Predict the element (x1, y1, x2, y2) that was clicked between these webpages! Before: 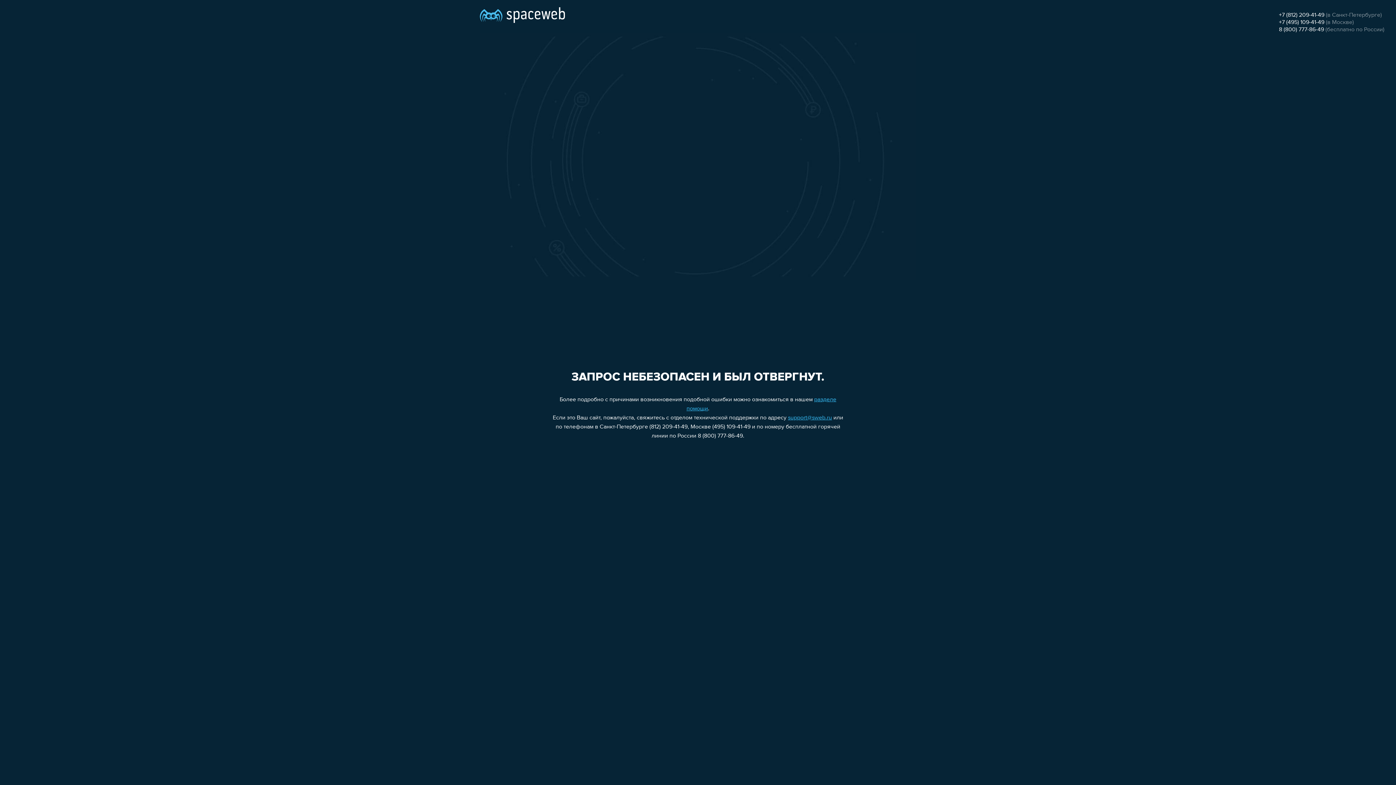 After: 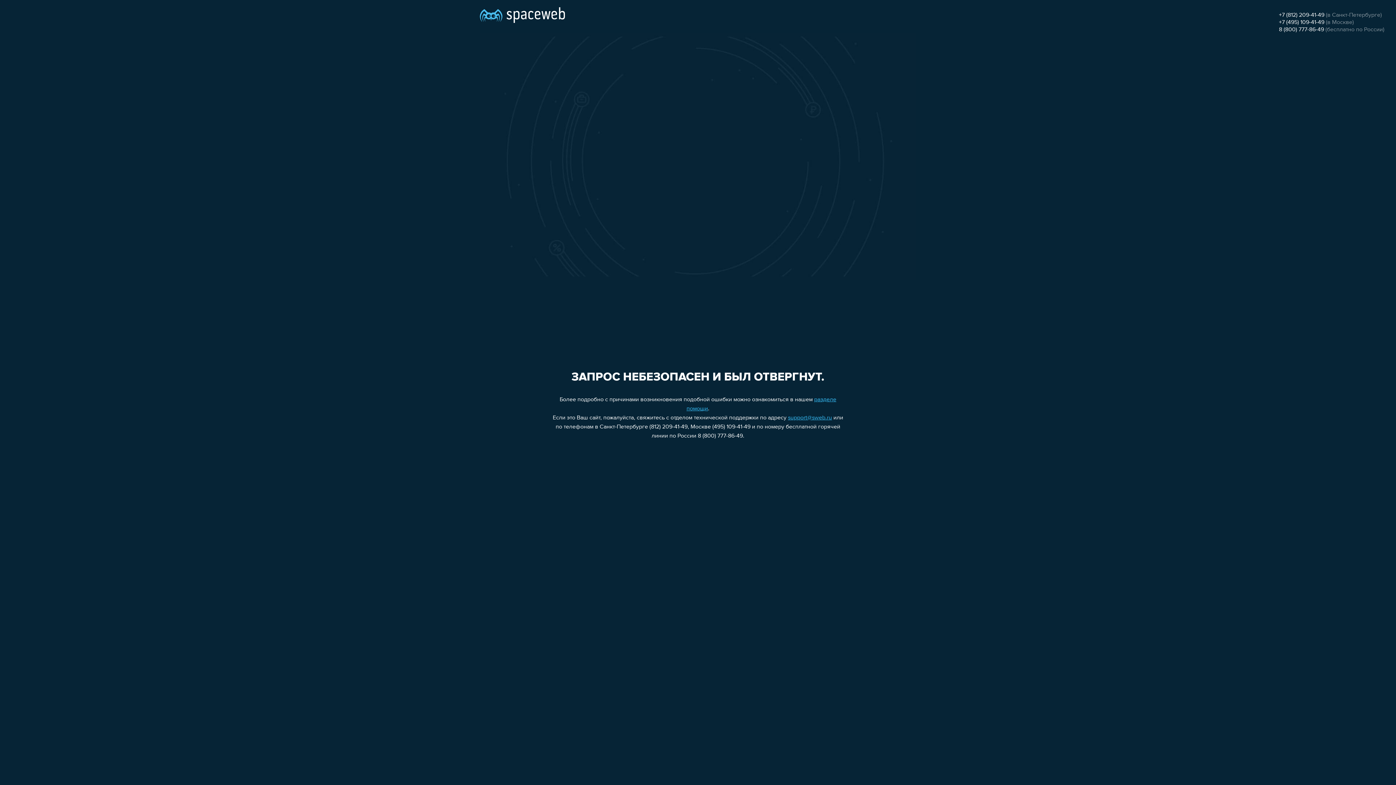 Action: bbox: (788, 415, 832, 421) label: support@sweb.ru